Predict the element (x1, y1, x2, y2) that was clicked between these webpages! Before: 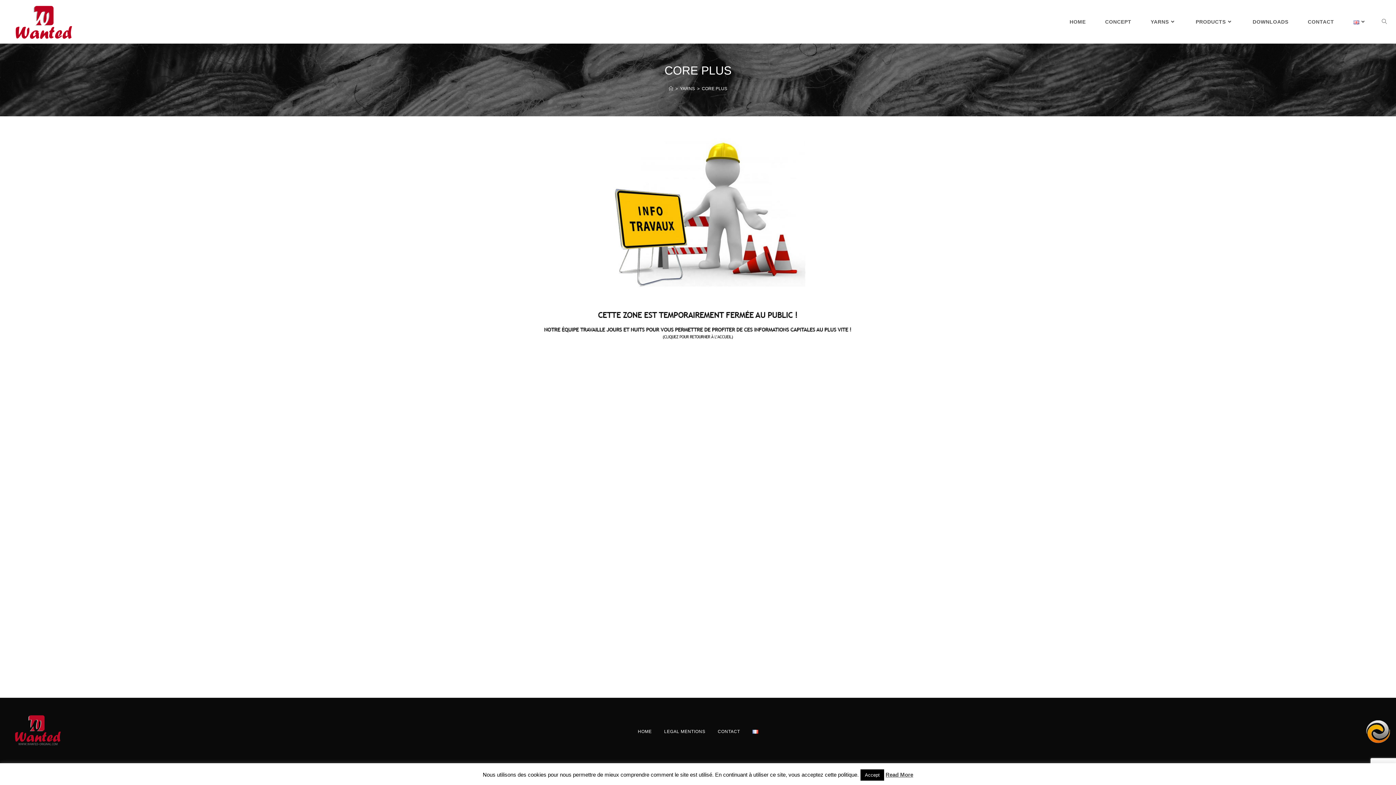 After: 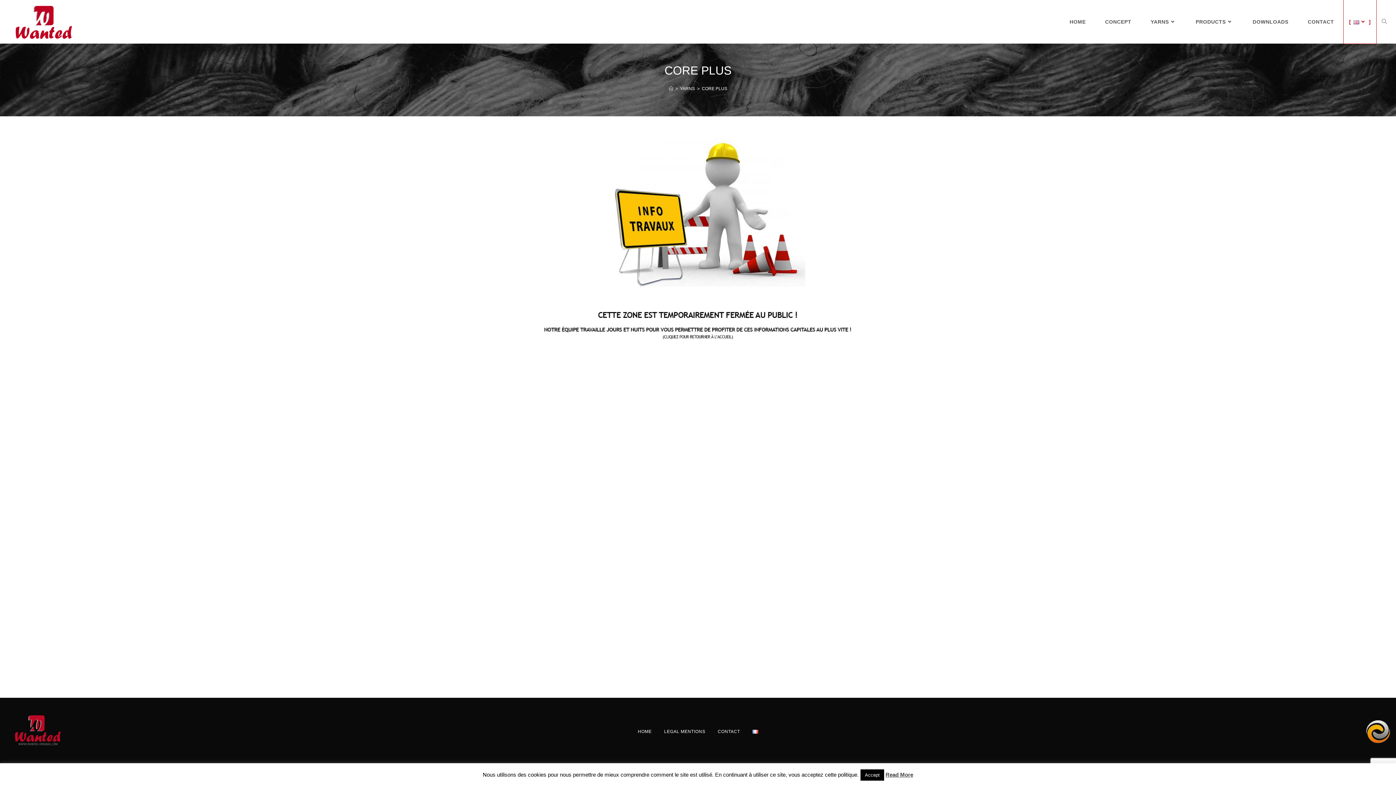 Action: bbox: (1344, 0, 1376, 43)